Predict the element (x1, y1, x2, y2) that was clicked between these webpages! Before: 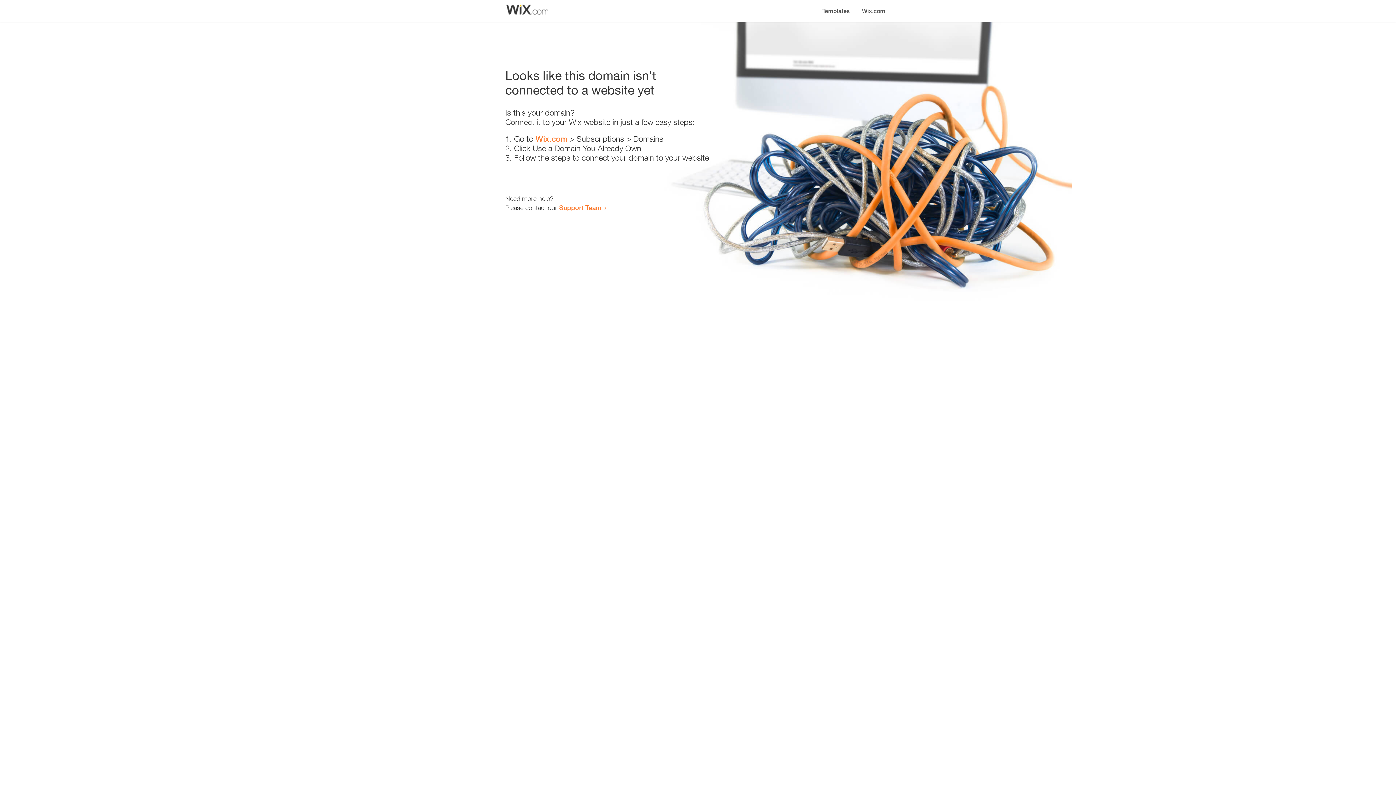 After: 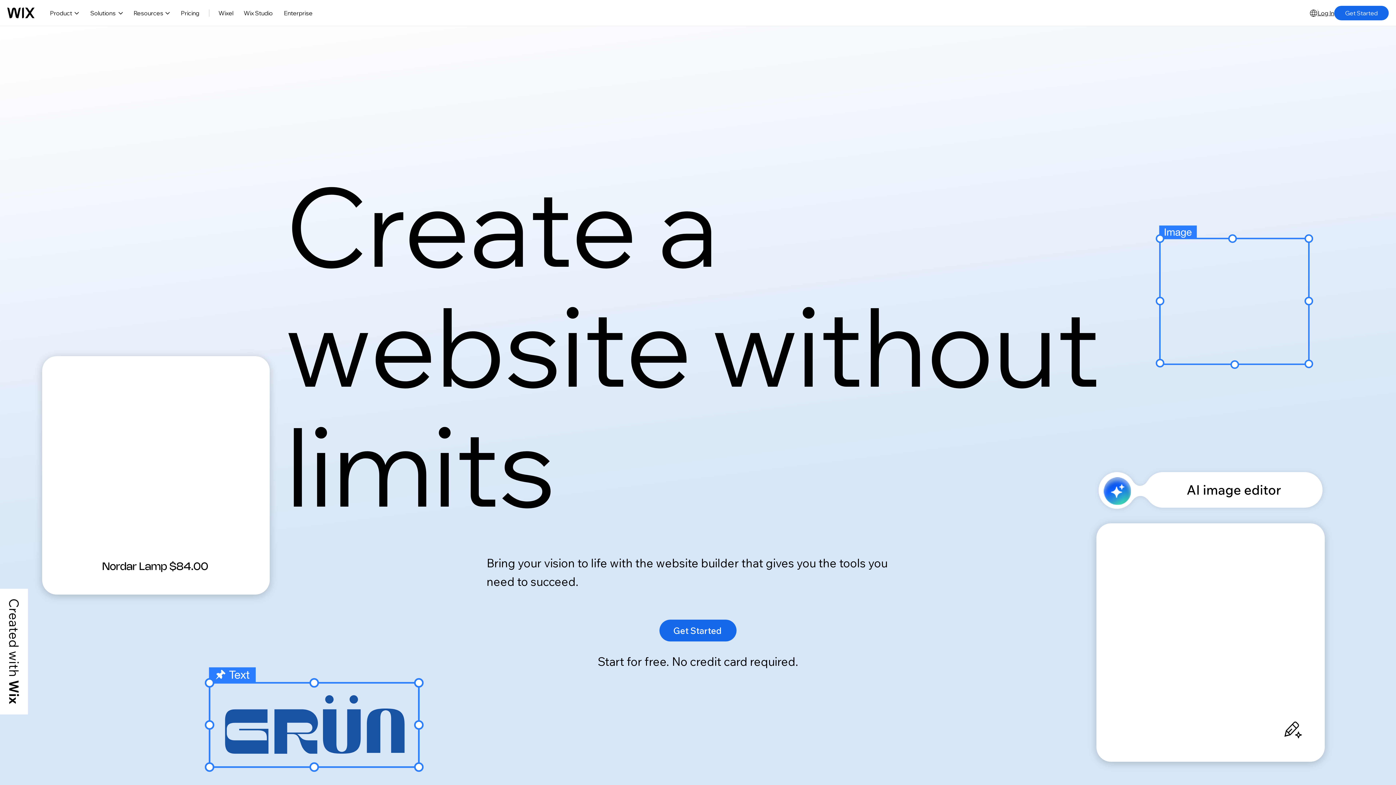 Action: bbox: (856, 0, 890, 14) label: Wix.com